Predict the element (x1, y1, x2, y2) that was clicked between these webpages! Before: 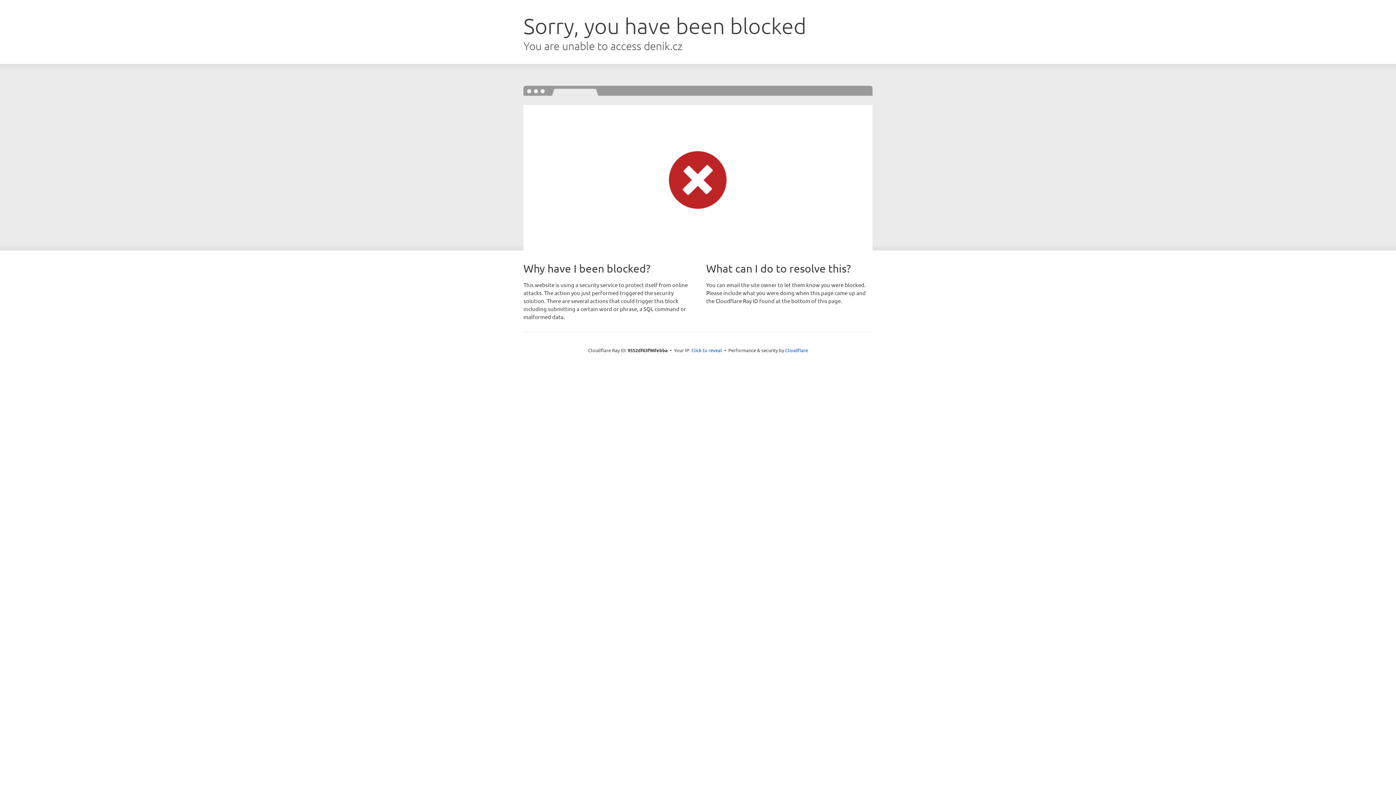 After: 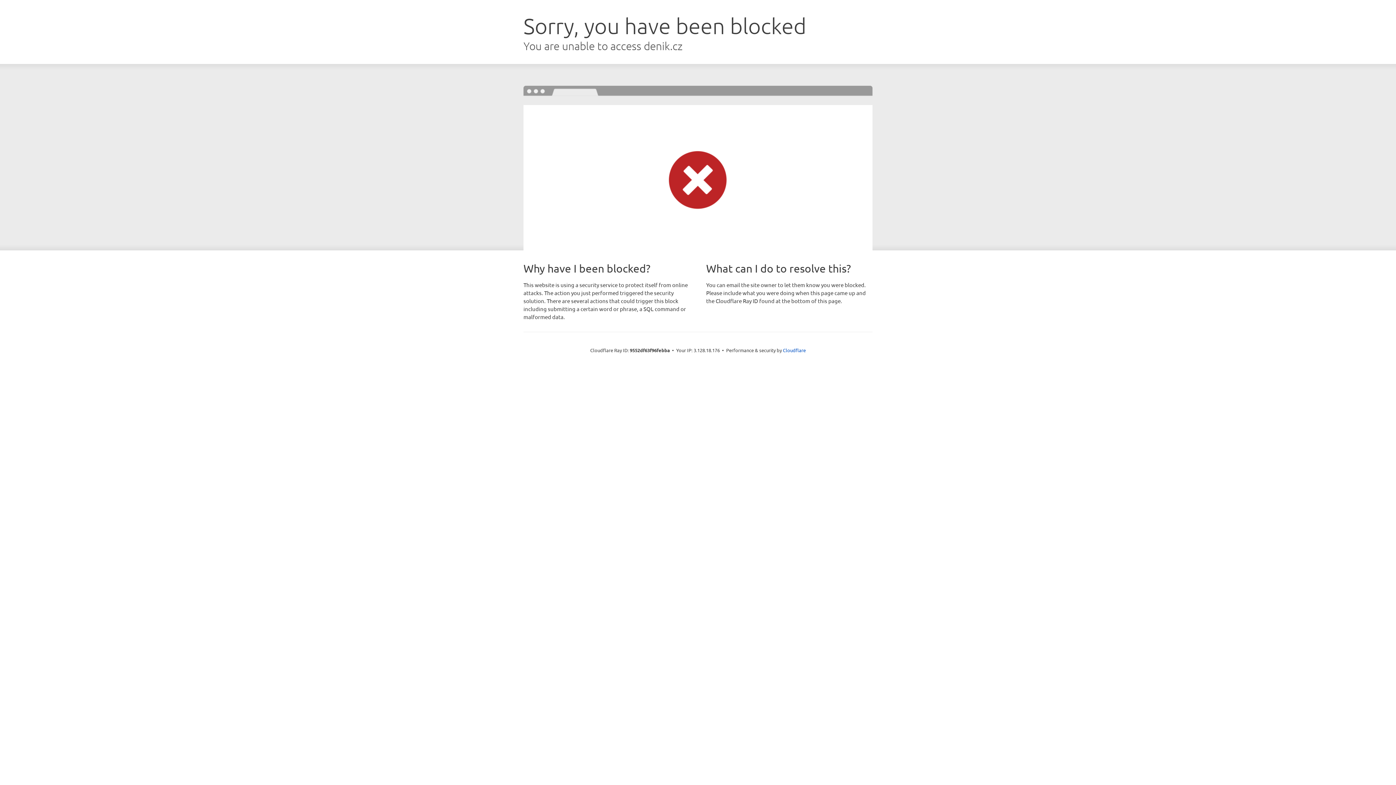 Action: label: Click to reveal bbox: (691, 346, 722, 353)